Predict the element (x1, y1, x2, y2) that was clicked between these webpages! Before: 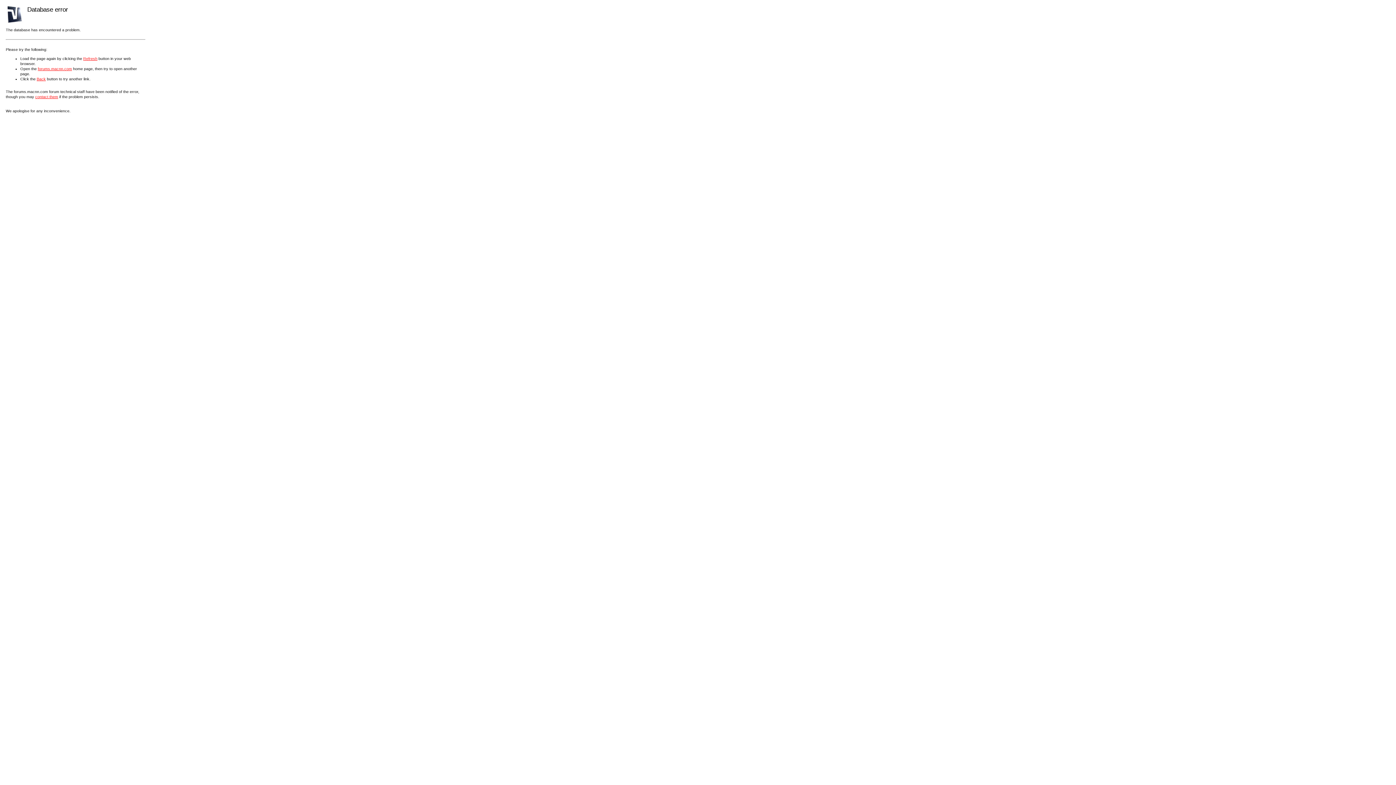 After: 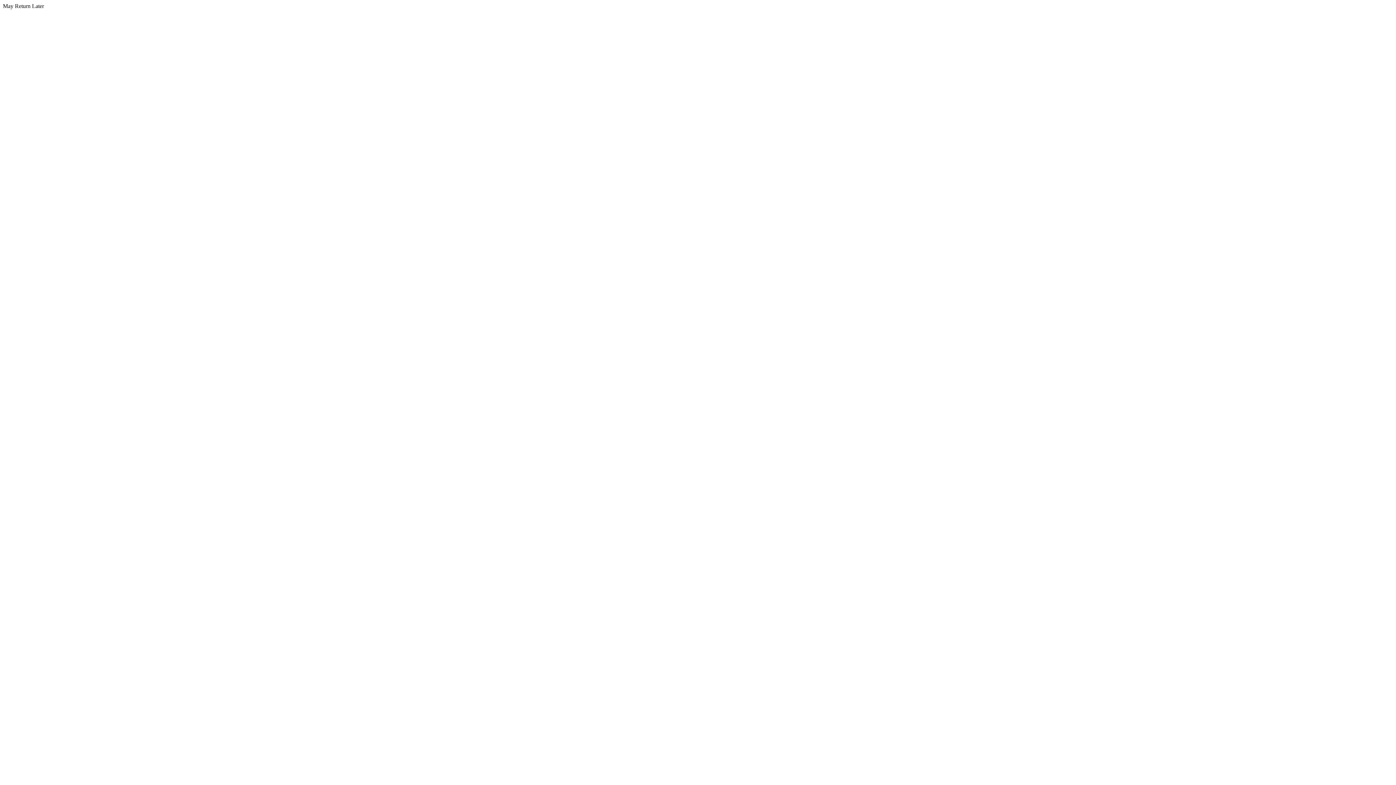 Action: label: forums.macnn.com bbox: (37, 66, 72, 70)